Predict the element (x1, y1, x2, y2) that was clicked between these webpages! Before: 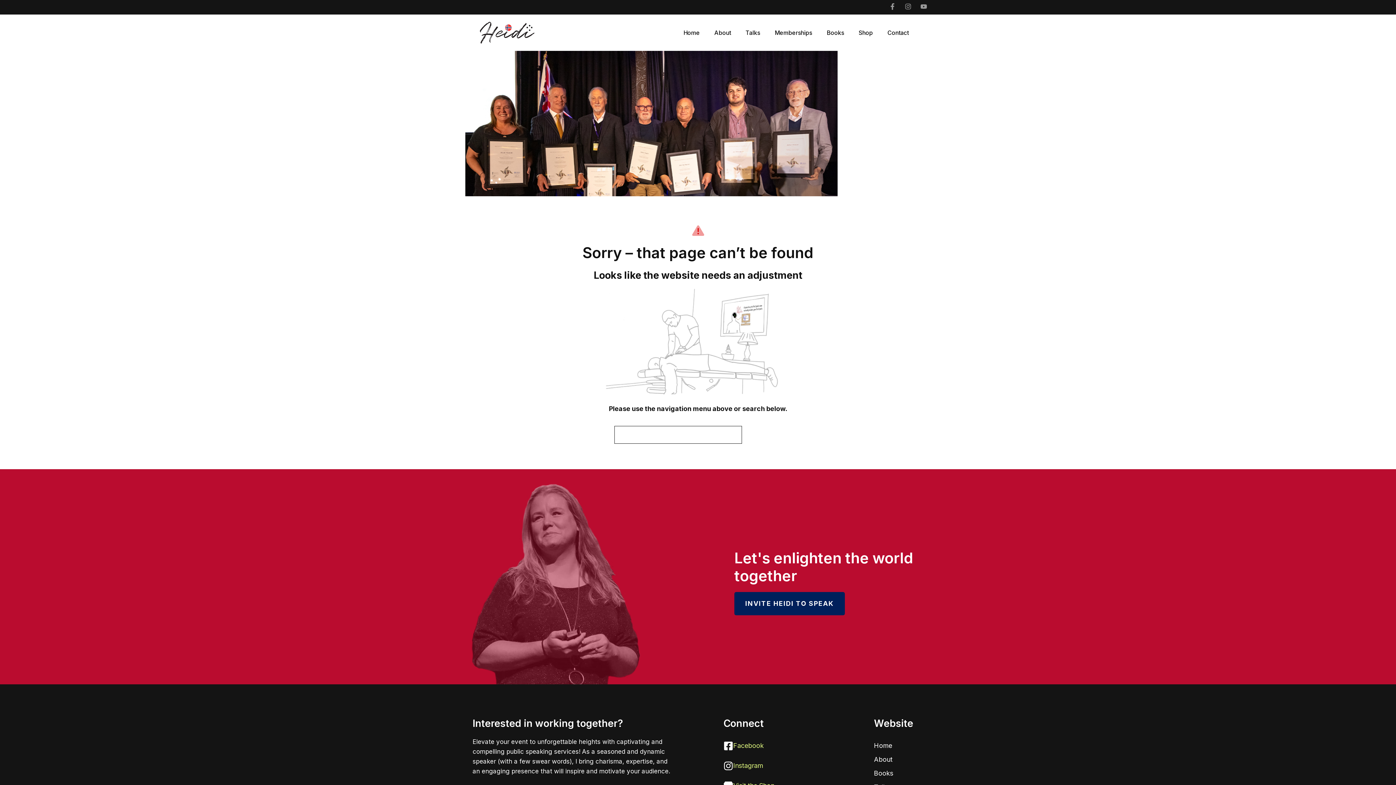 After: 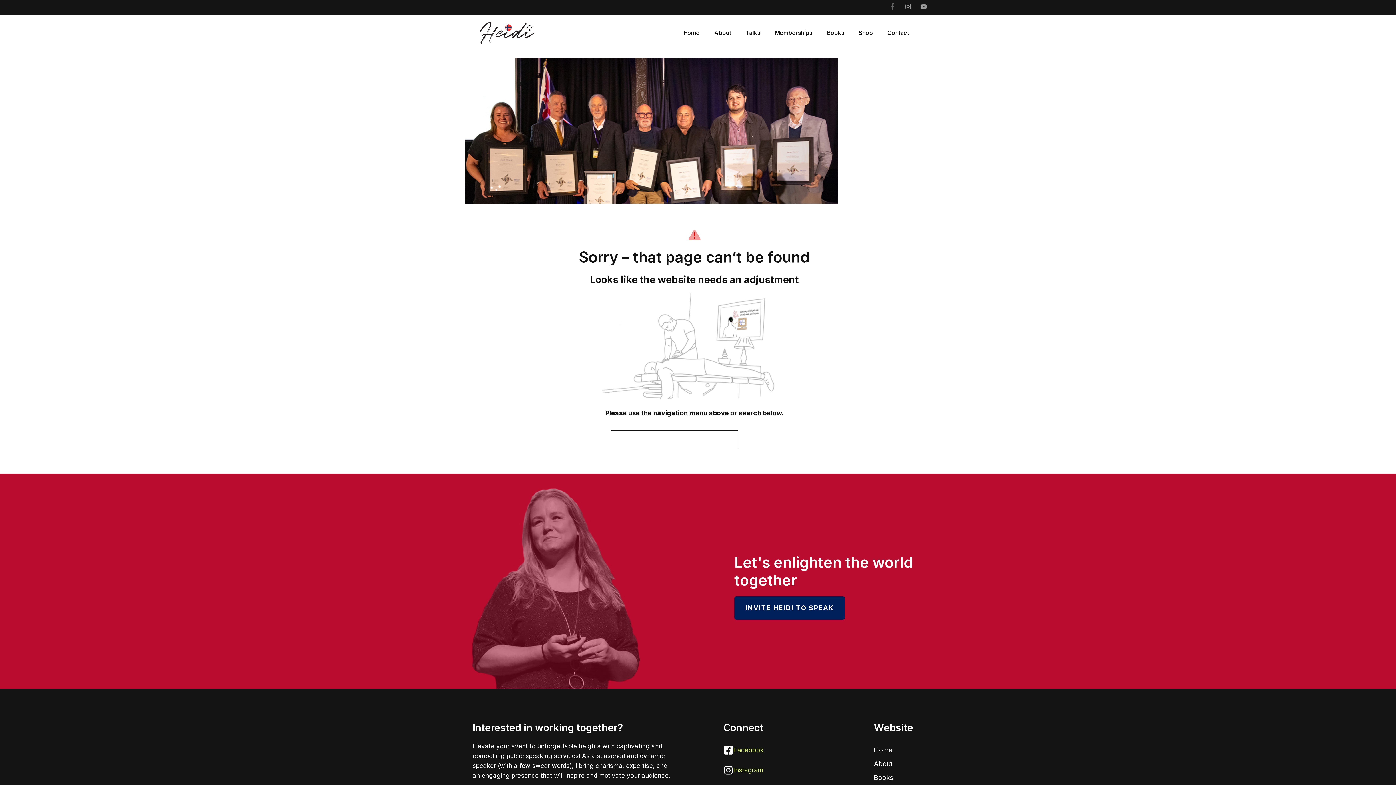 Action: bbox: (885, 3, 899, 9)